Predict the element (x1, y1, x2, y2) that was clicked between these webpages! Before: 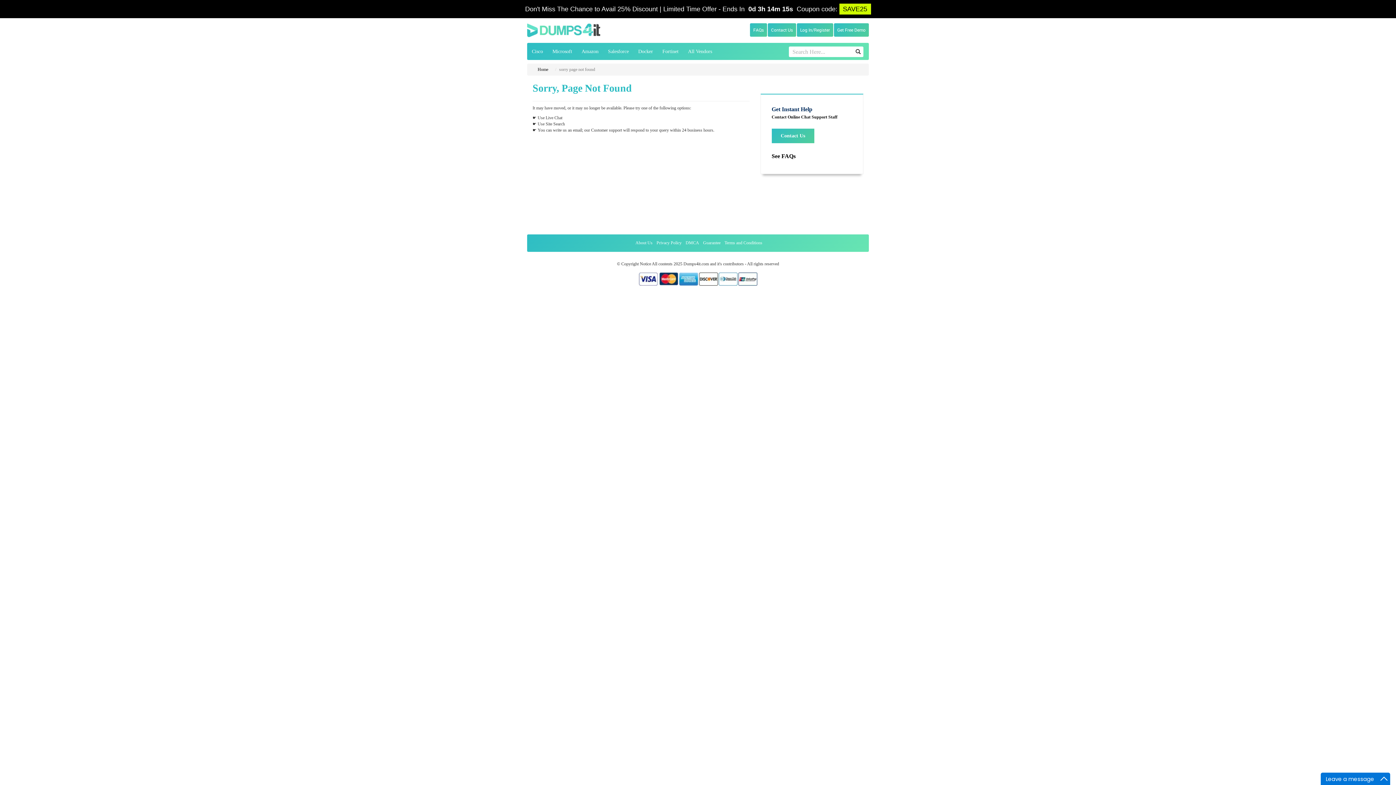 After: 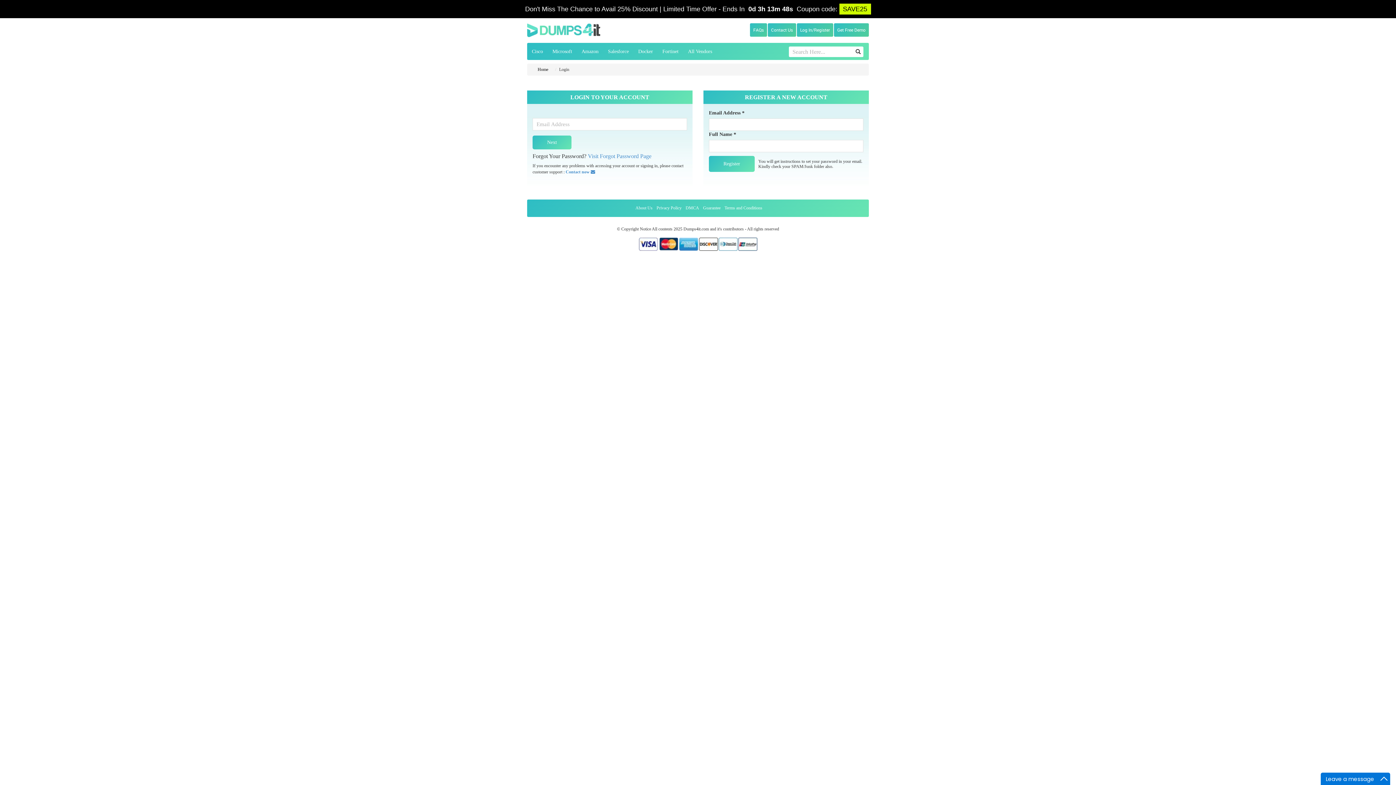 Action: label: Log In/Register bbox: (798, 23, 832, 36)